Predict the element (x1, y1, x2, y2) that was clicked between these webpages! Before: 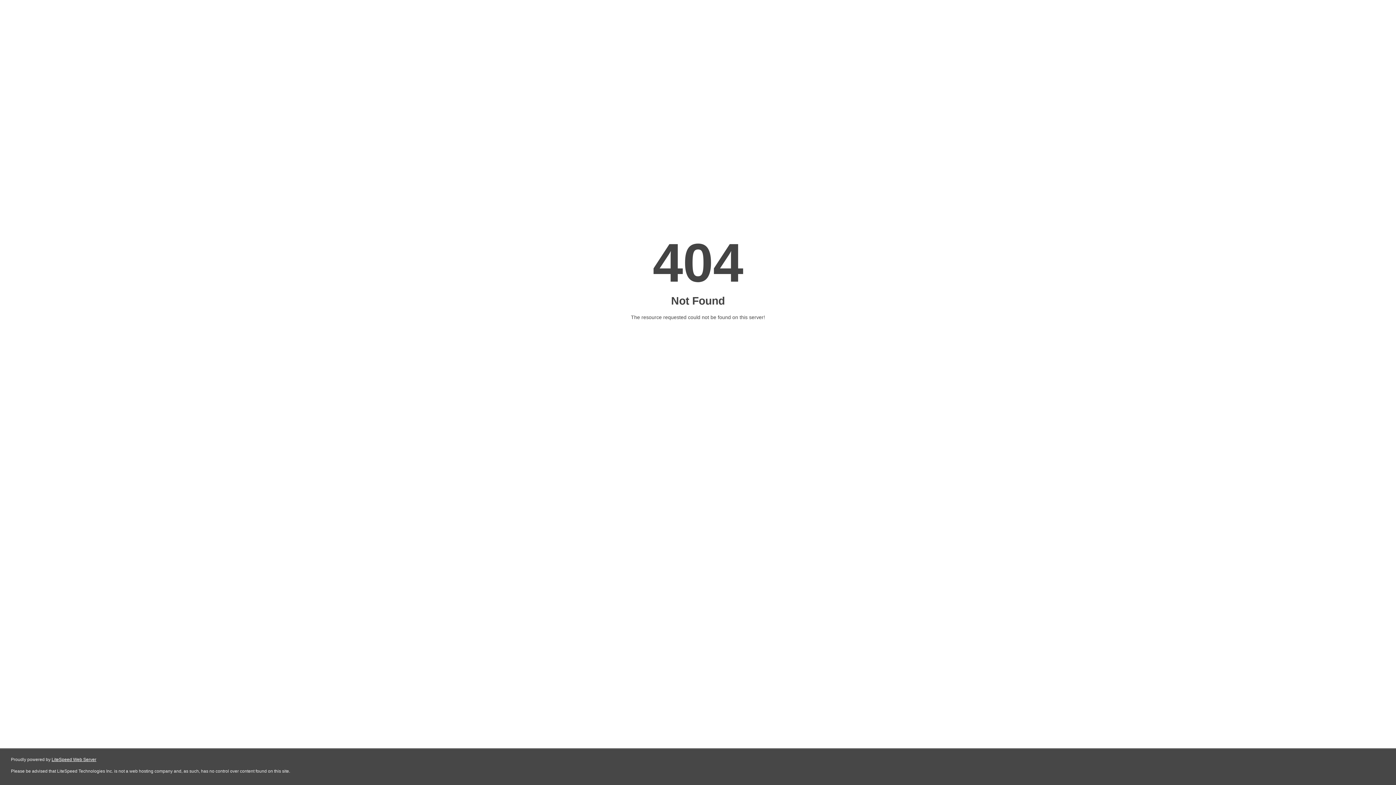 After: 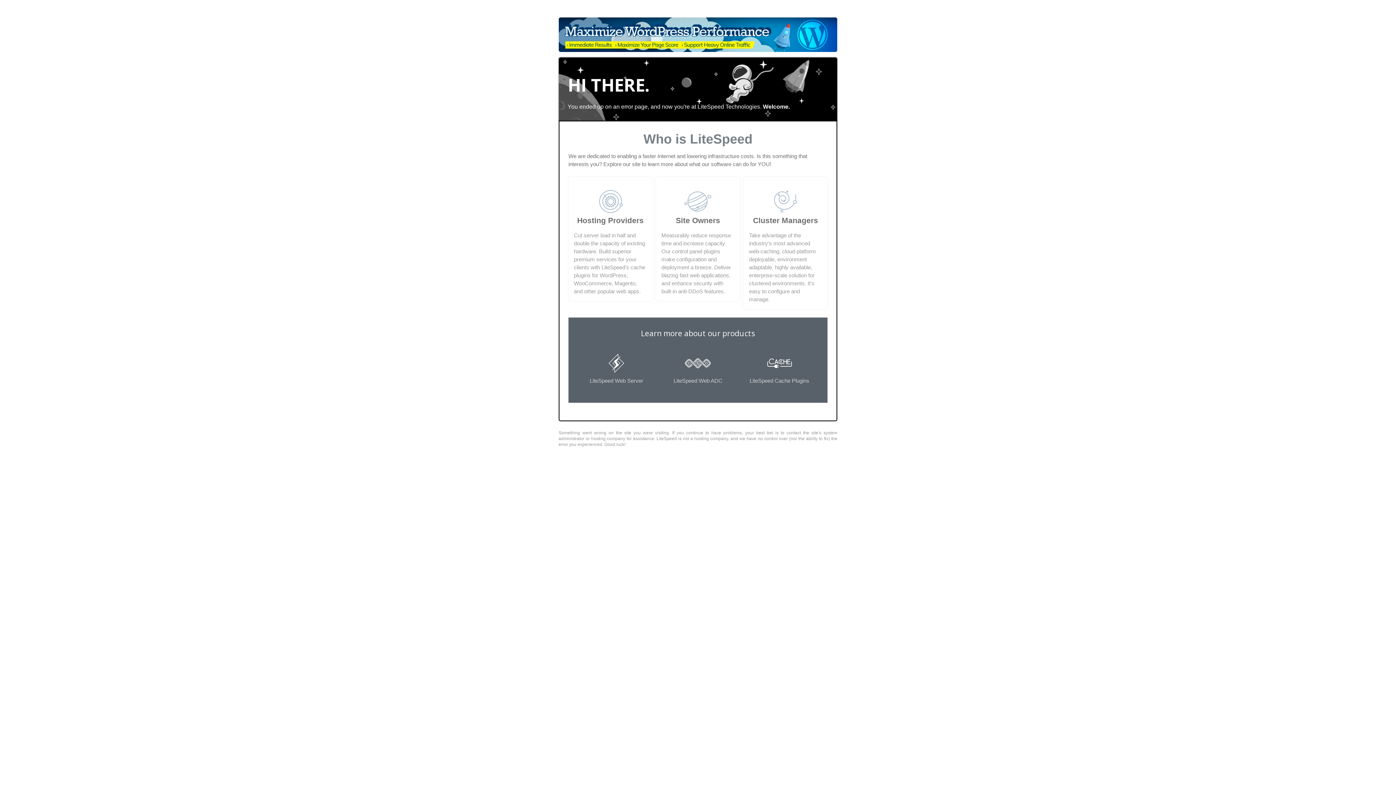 Action: bbox: (51, 757, 96, 762) label: LiteSpeed Web Server